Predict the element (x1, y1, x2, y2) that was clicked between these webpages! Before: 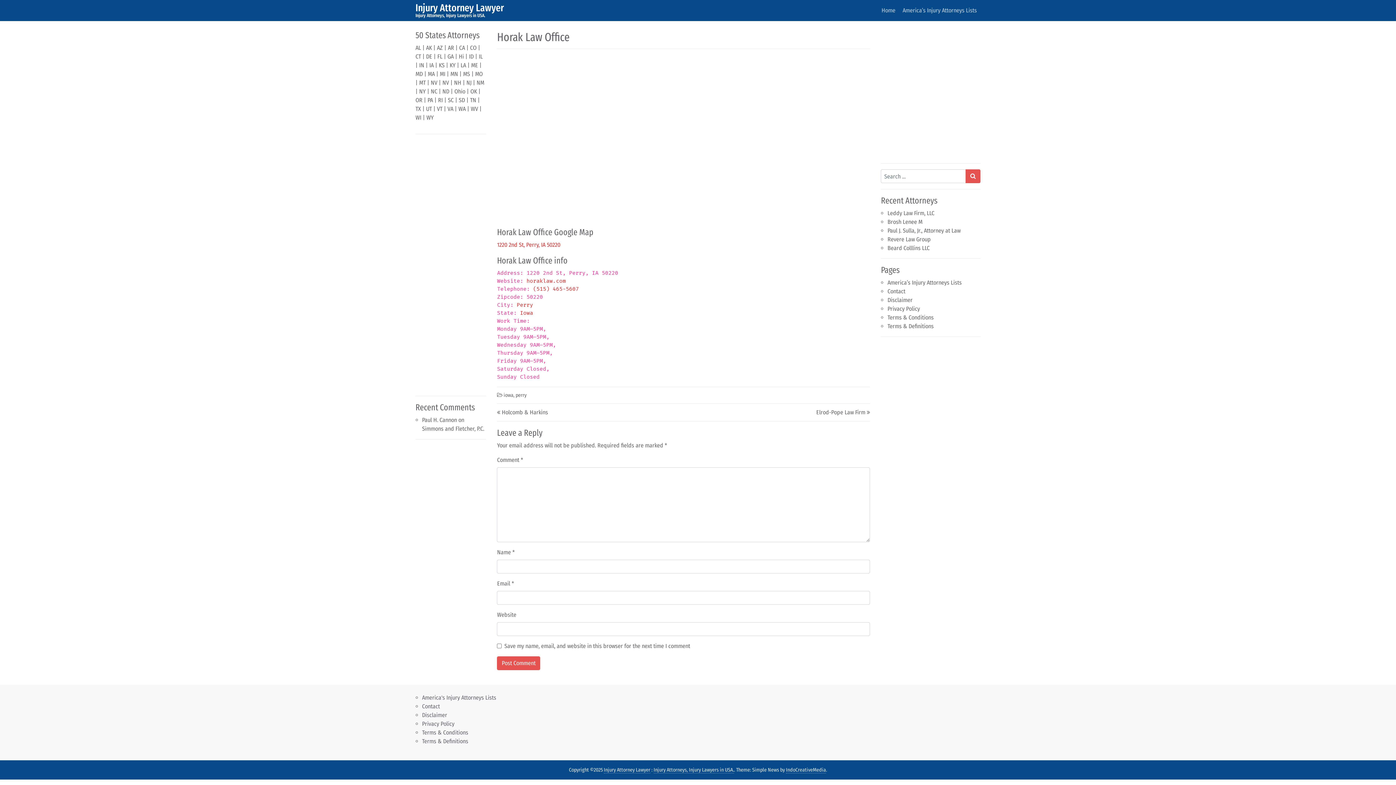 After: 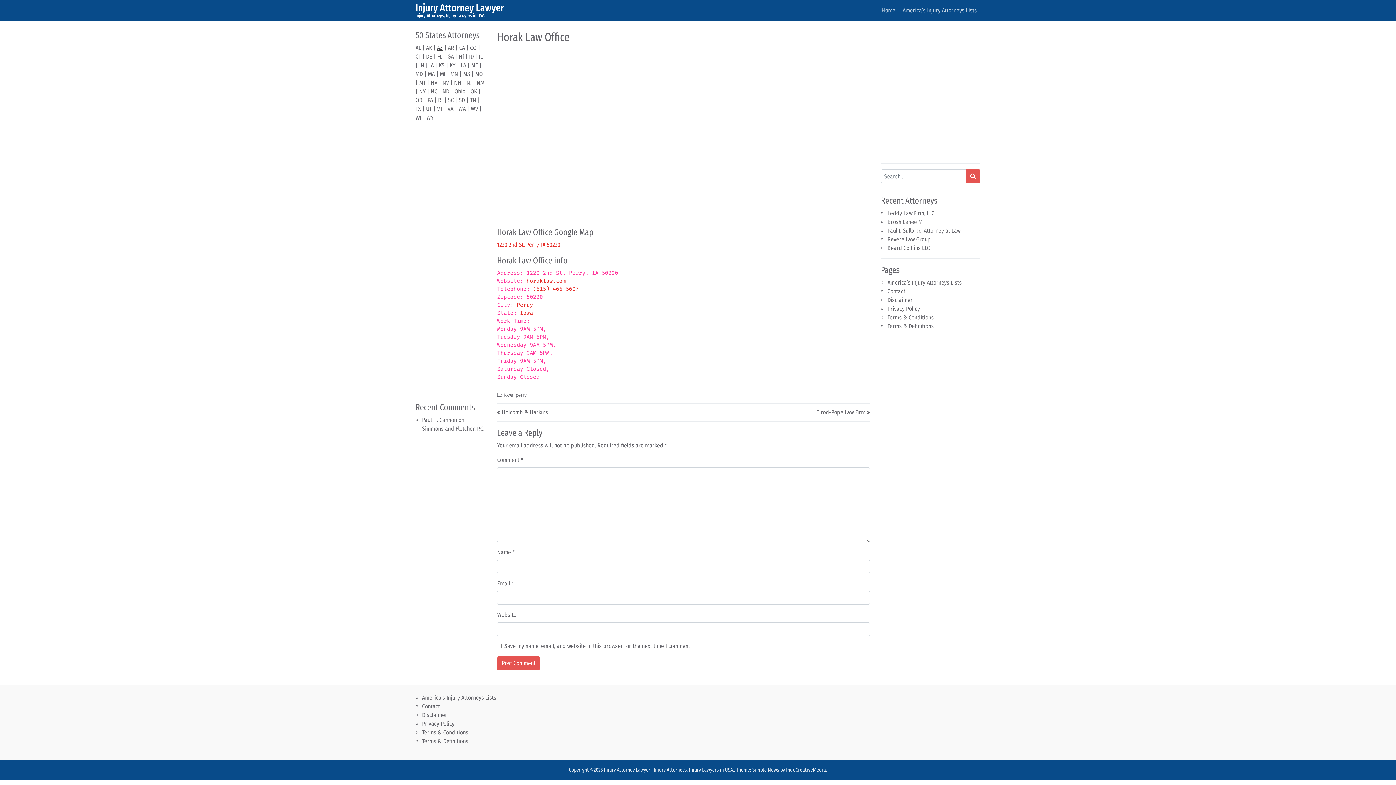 Action: bbox: (437, 44, 442, 51) label: AZ